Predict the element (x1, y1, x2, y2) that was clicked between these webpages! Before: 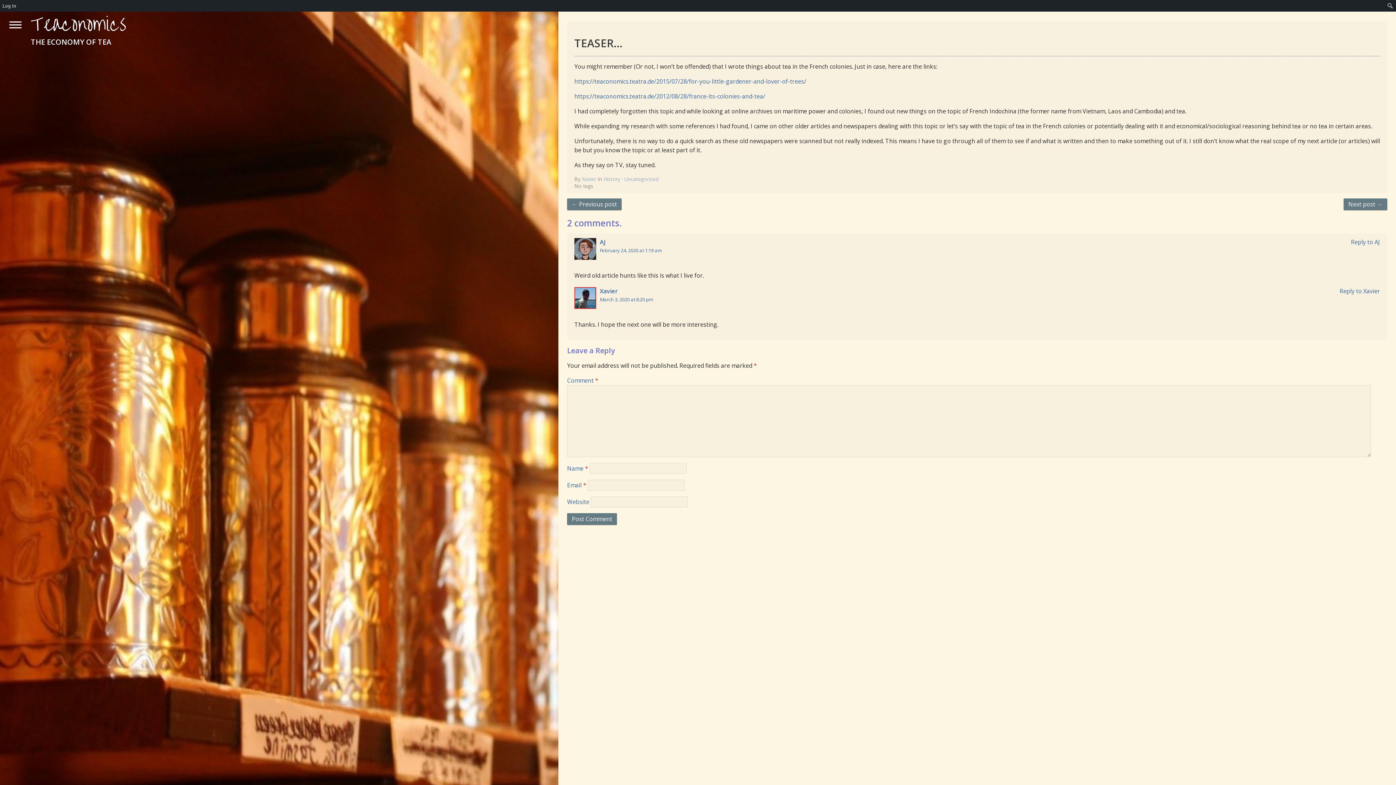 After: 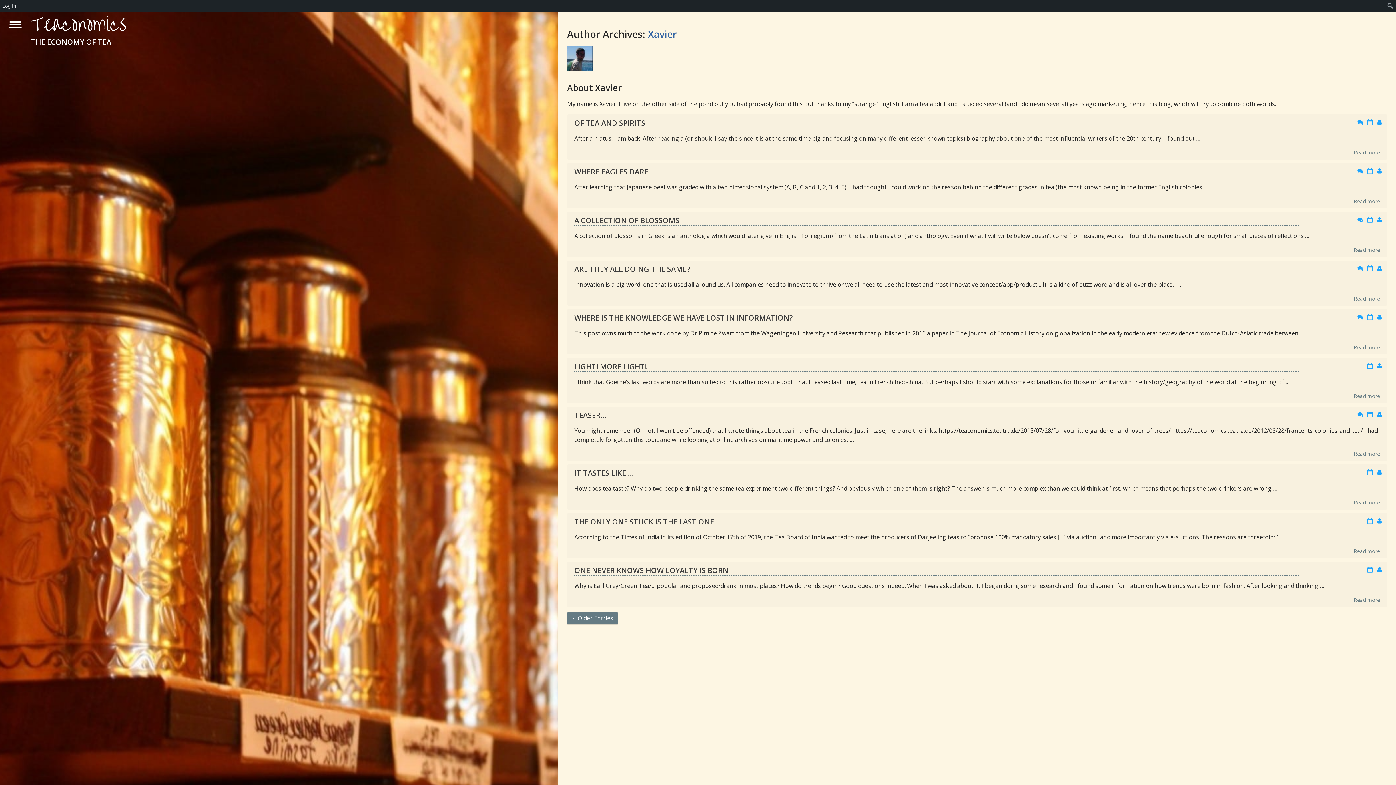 Action: label: Xavier bbox: (582, 175, 596, 182)